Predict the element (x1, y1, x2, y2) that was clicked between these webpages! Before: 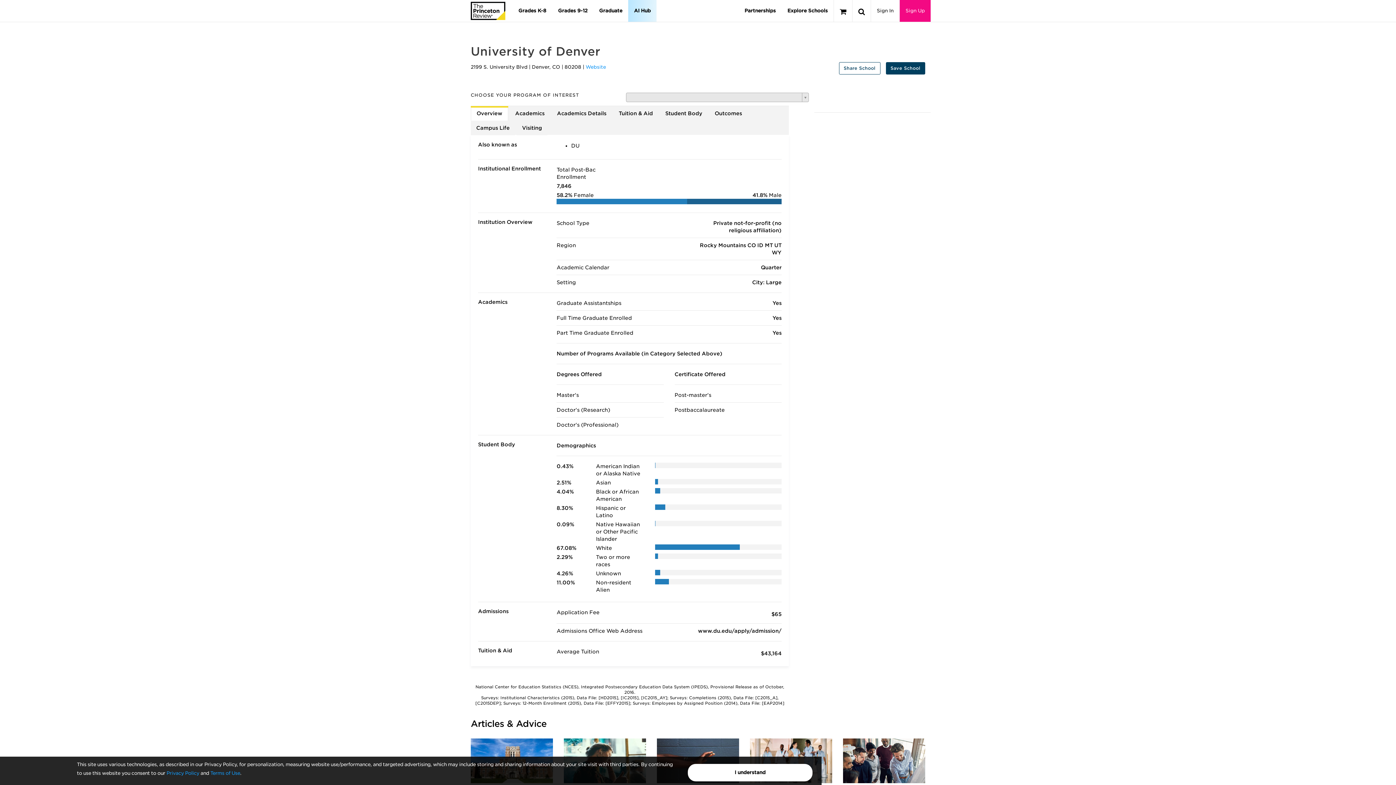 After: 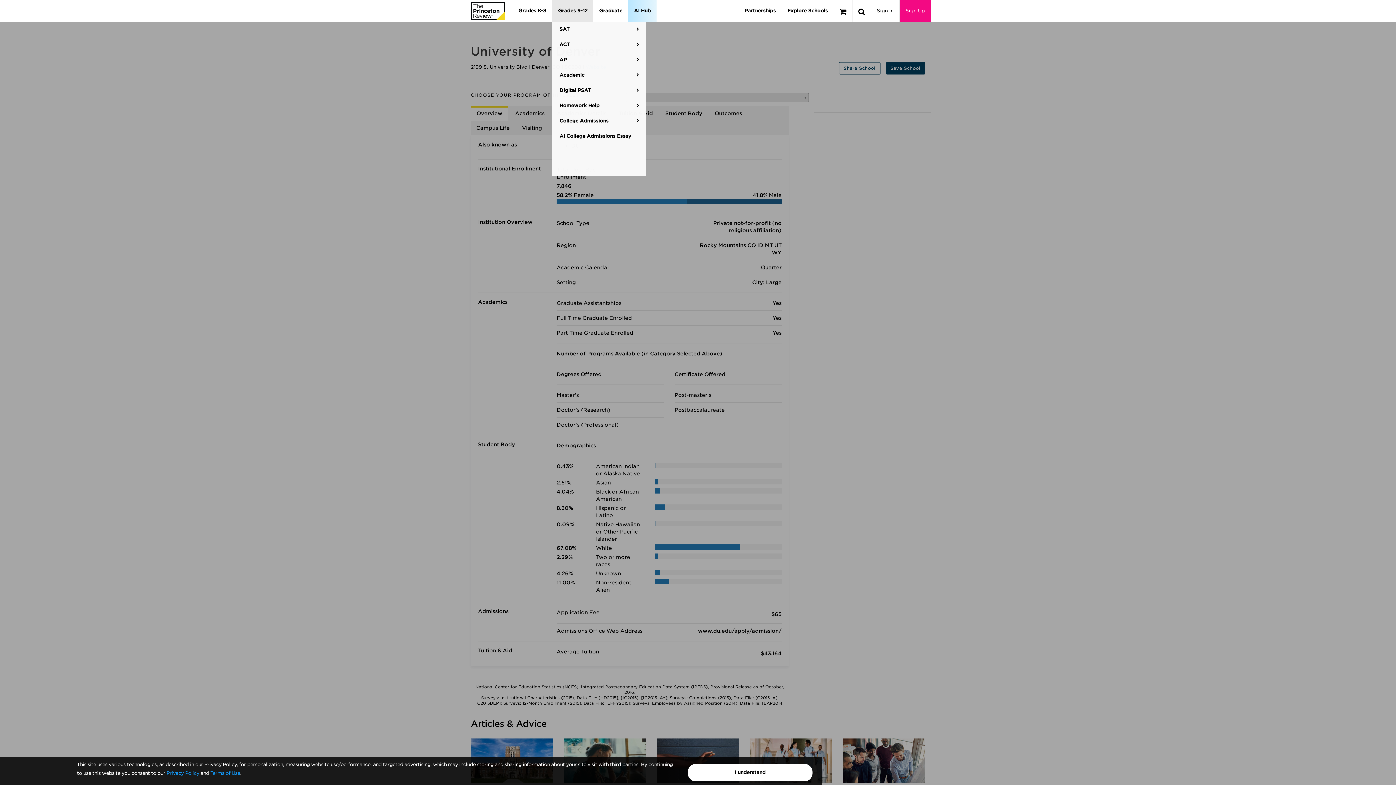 Action: label: Grades 9-12 bbox: (552, 0, 593, 21)